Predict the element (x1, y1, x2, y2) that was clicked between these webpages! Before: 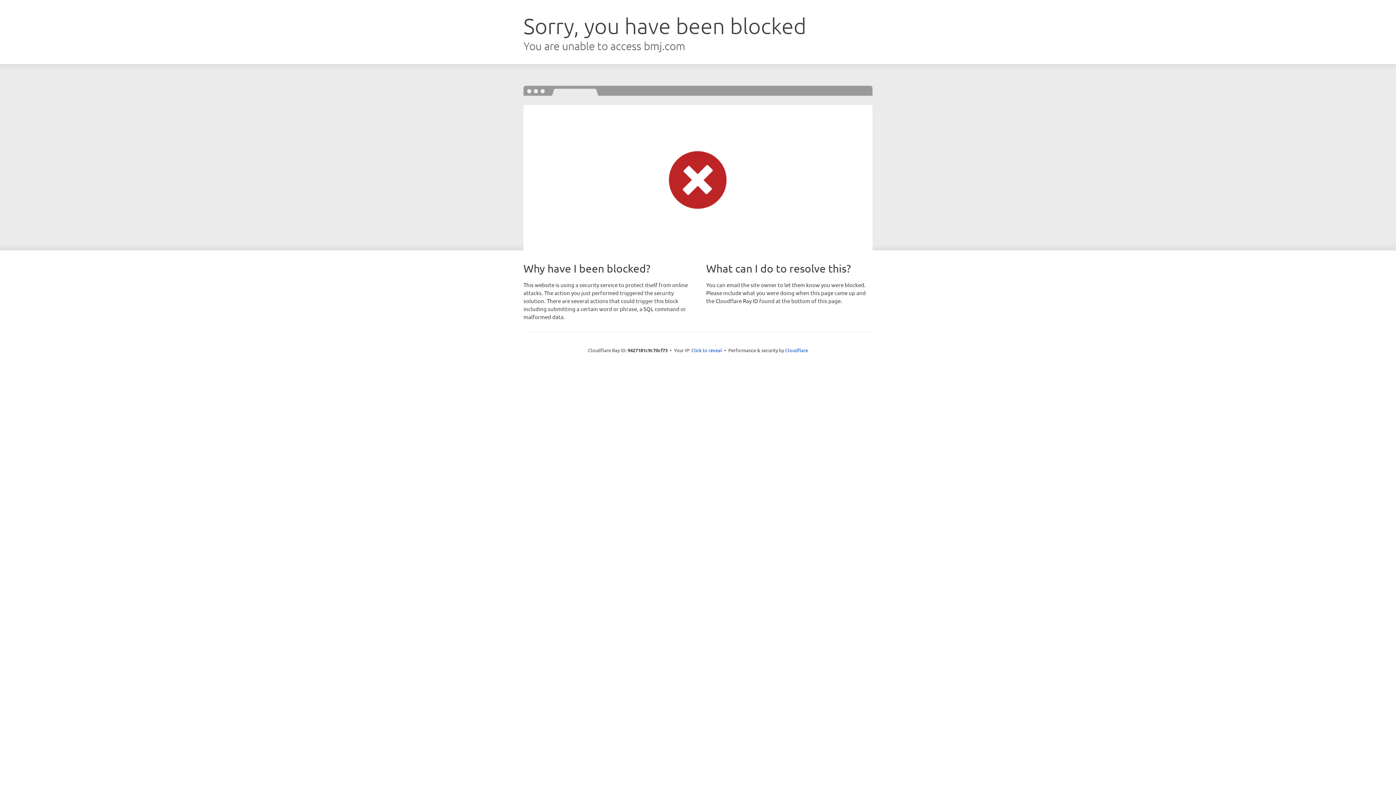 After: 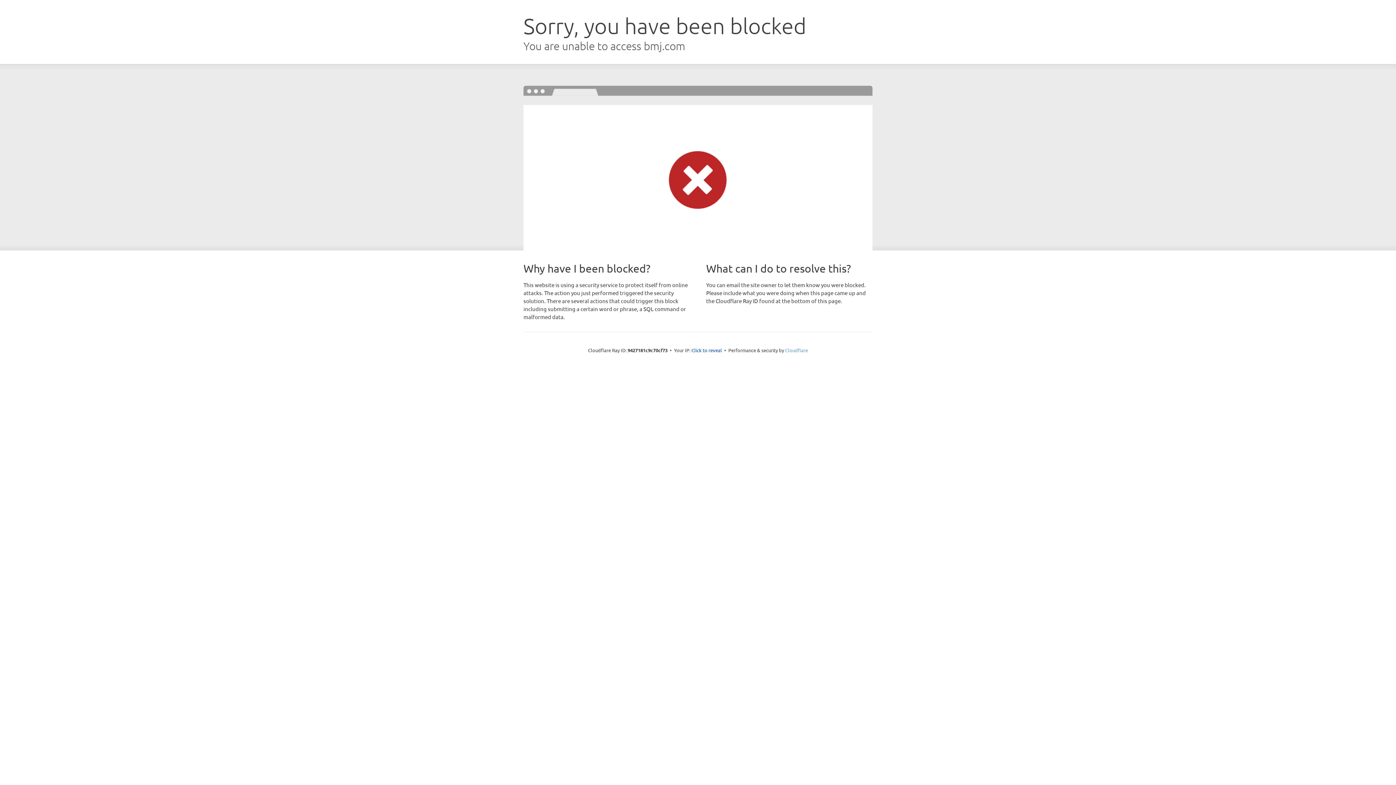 Action: label: Cloudflare bbox: (785, 347, 808, 353)